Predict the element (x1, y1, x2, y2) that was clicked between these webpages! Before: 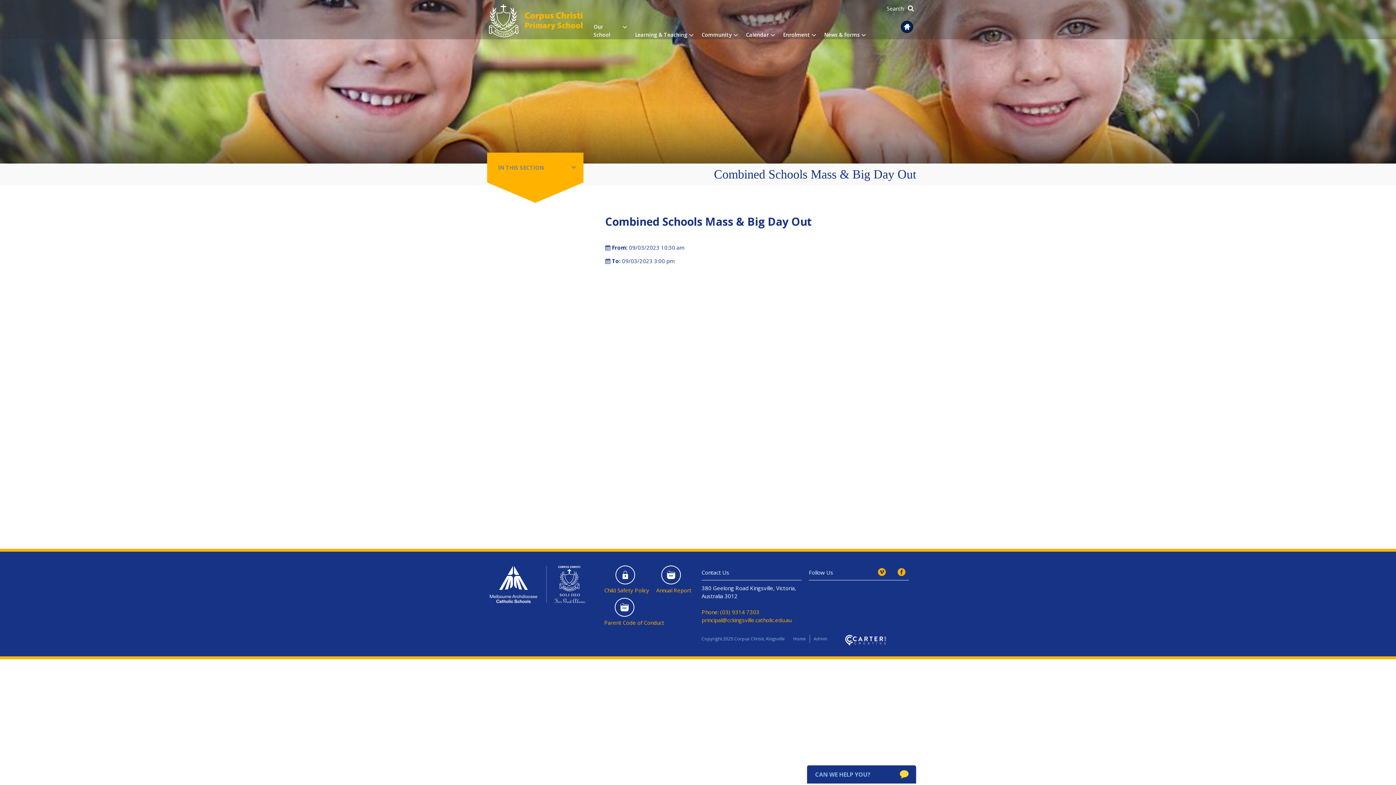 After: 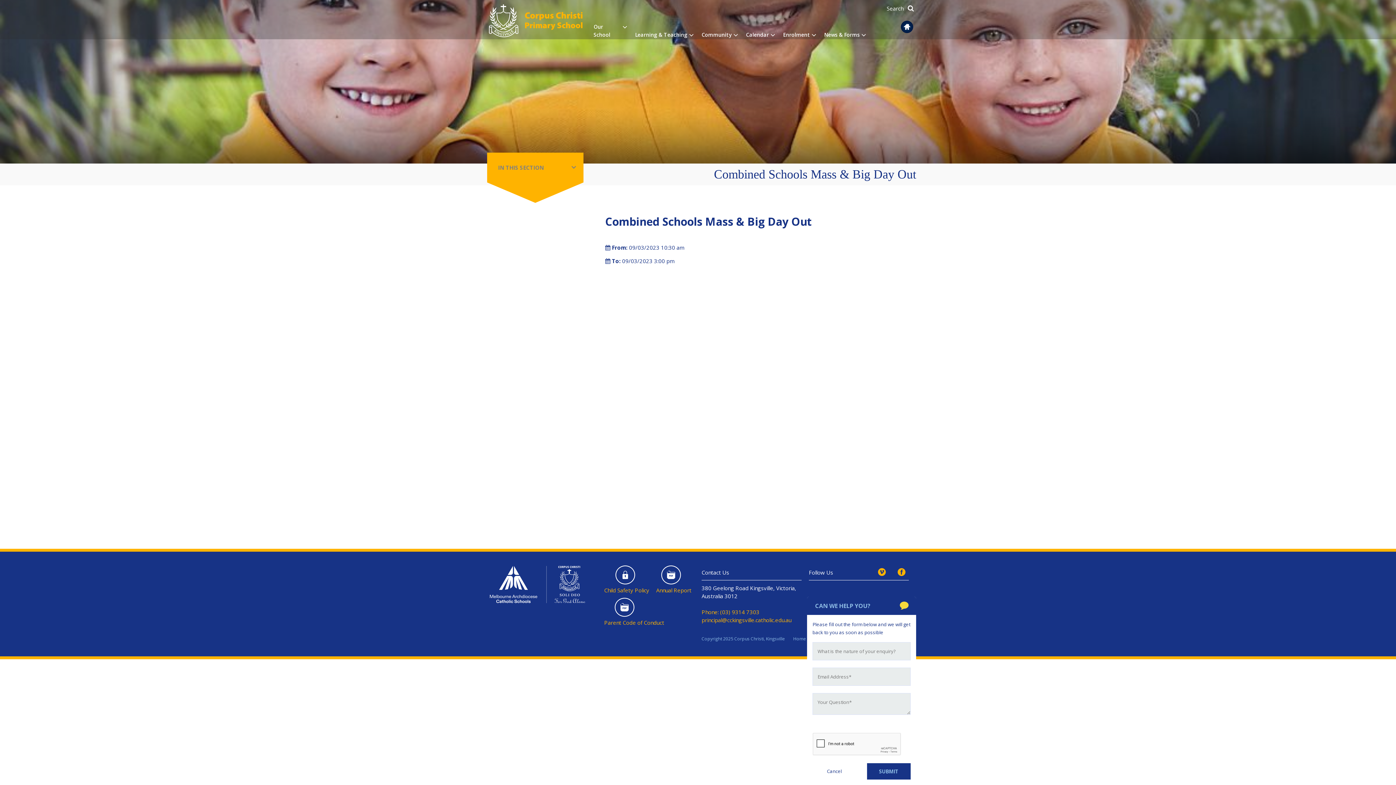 Action: label: principal@cckingsville.catholic.edu.au bbox: (701, 616, 791, 624)